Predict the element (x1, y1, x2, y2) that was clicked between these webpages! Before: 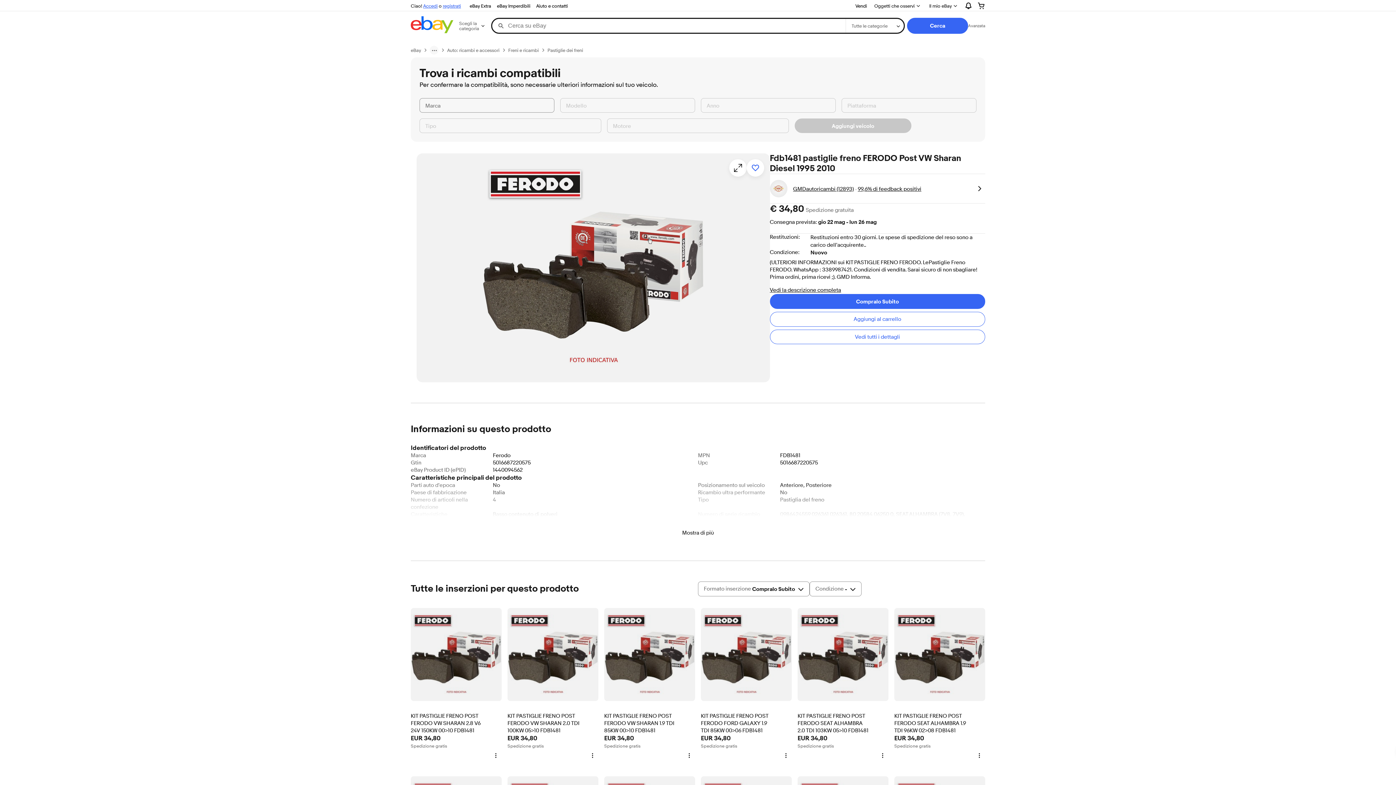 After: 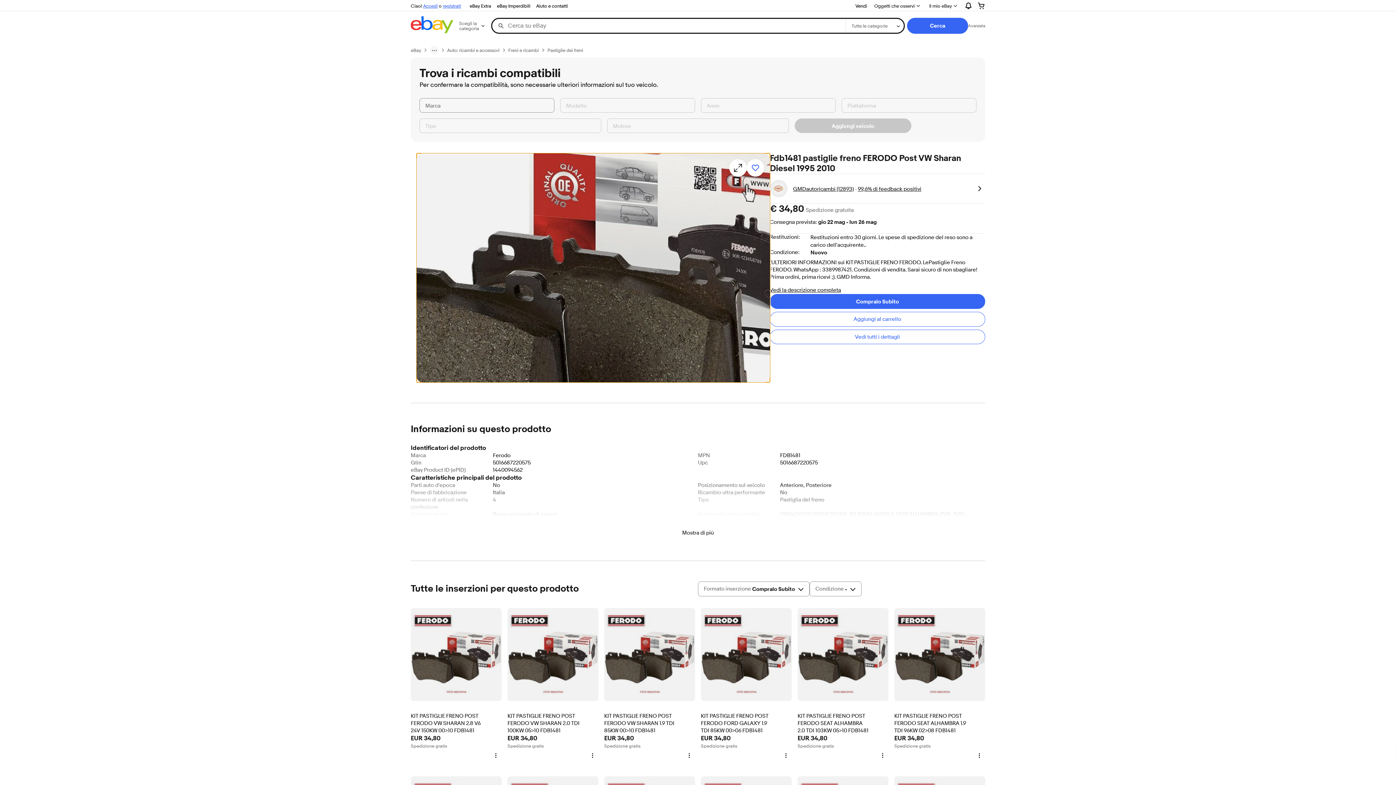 Action: label: Apre la finestra galleria foto KIT PASTIGLIE FRENO POST FERODO SEAT ALHAMBRA 1.9 TDI 110KW 05>07 FDB1481 - Foto 1 di 1 bbox: (416, 153, 770, 382)